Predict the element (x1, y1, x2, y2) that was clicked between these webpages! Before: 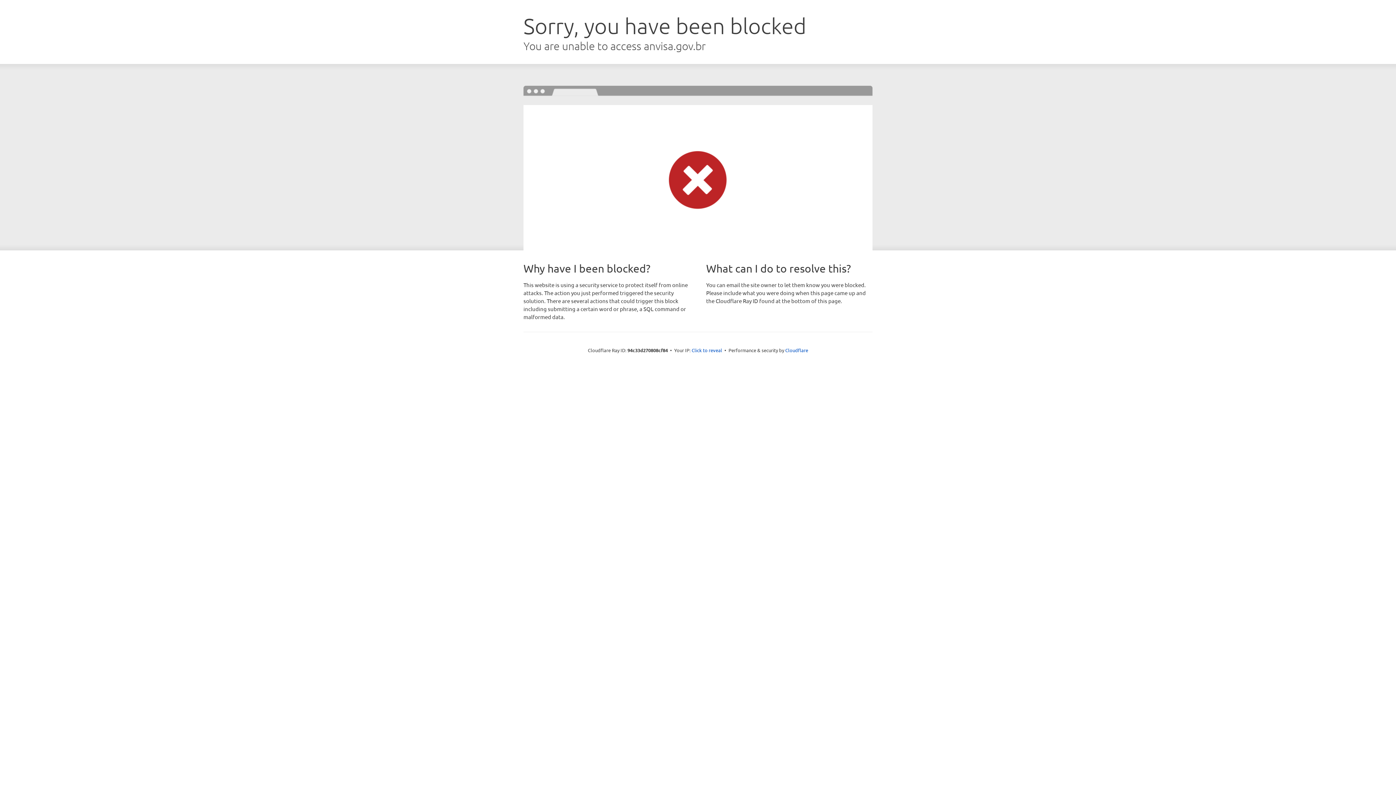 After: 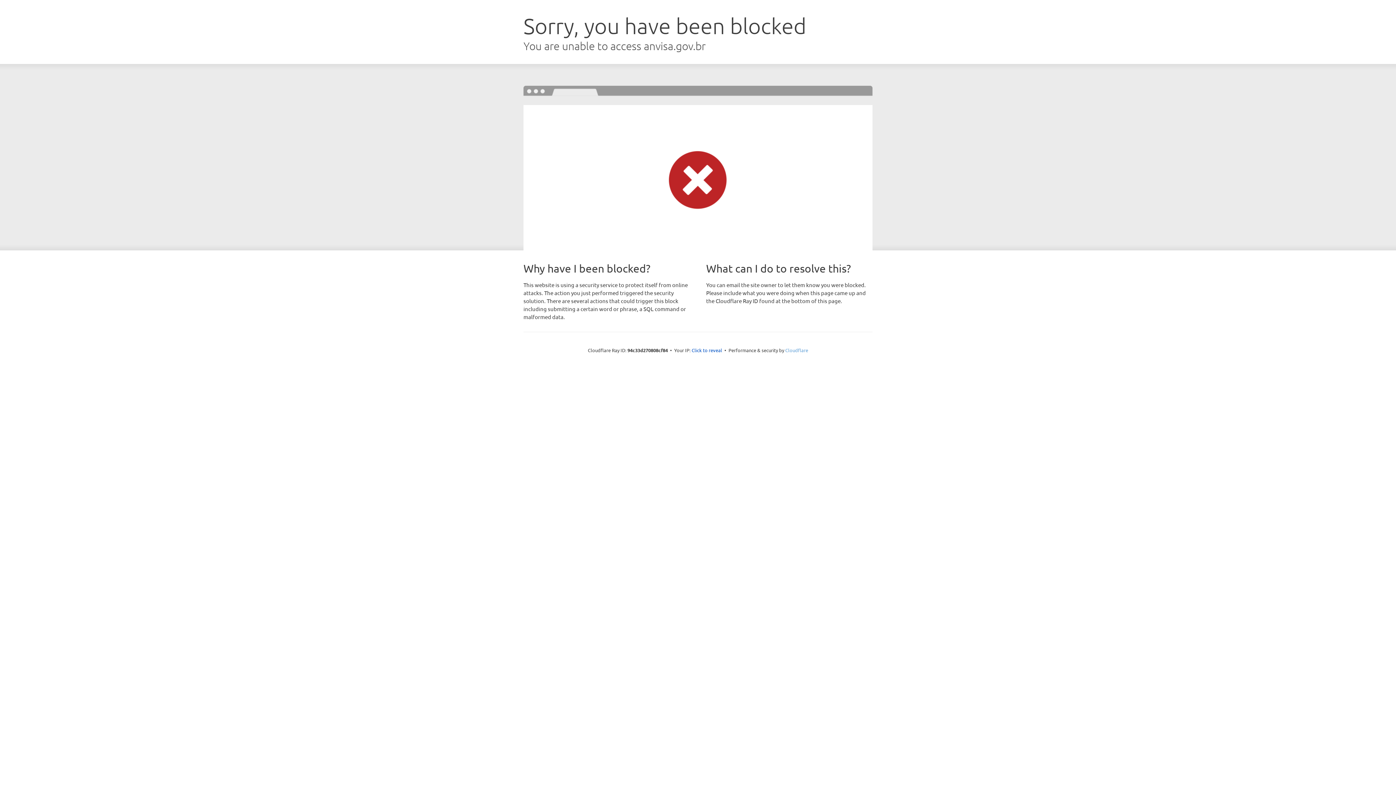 Action: label: Cloudflare bbox: (785, 347, 808, 353)